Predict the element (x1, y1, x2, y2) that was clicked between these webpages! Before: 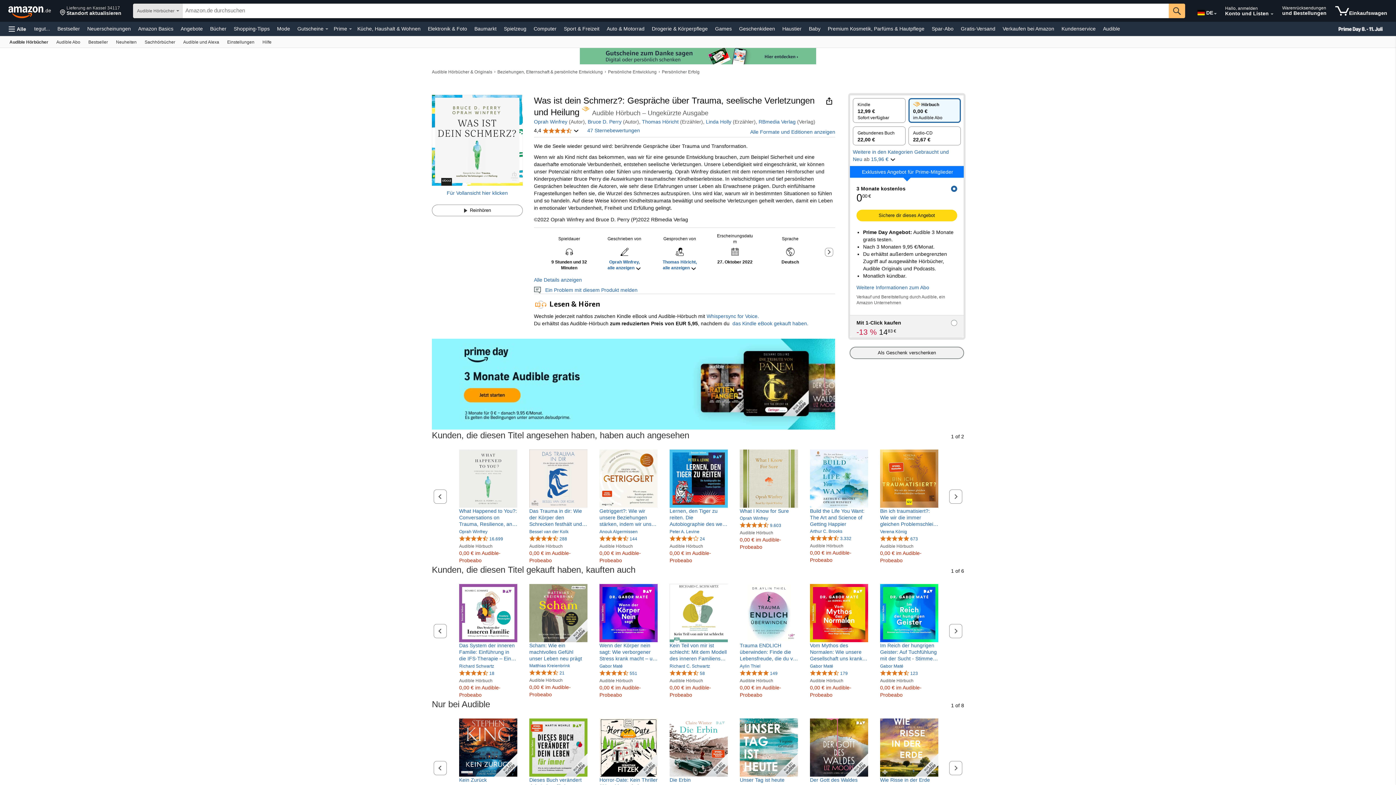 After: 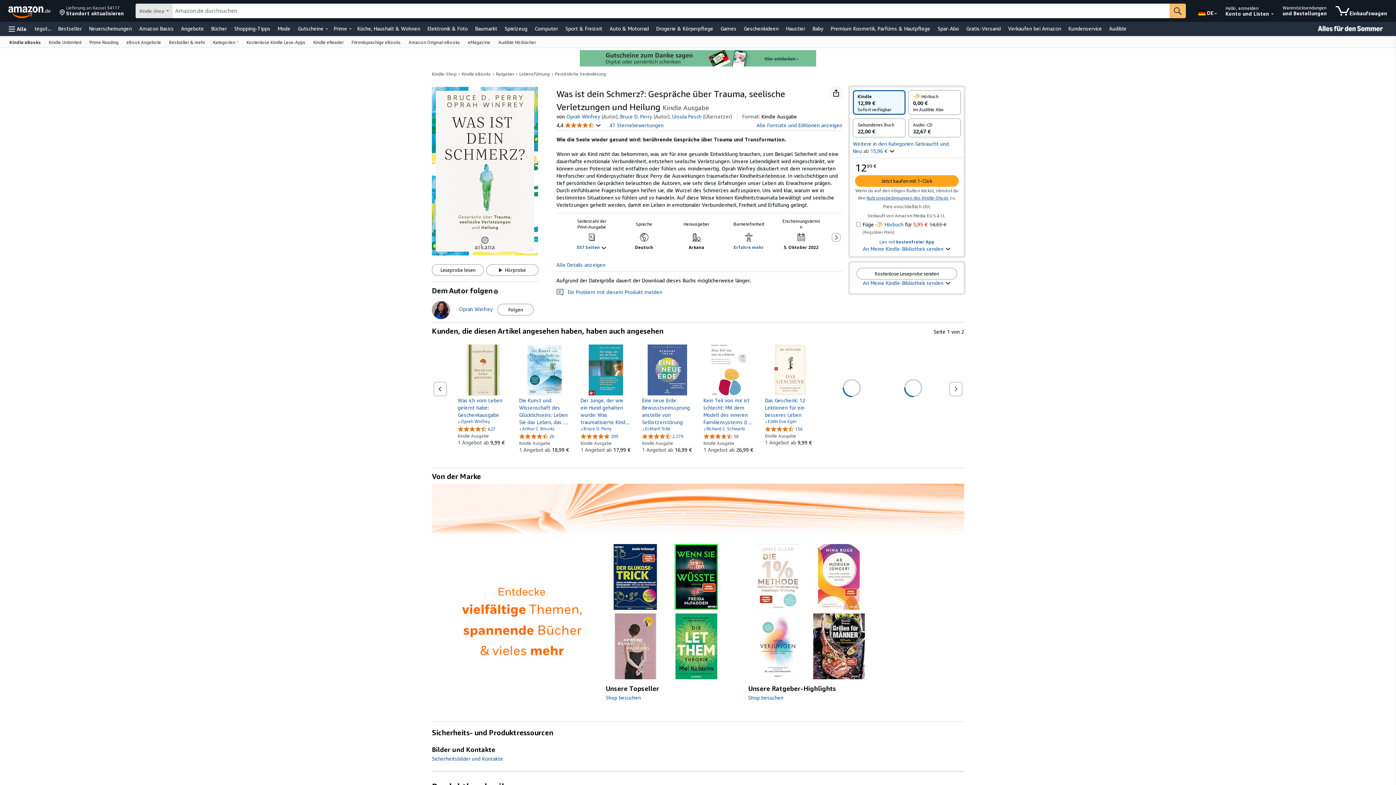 Action: bbox: (732, 320, 808, 326) label: das Kindle eBook gekauft haben.